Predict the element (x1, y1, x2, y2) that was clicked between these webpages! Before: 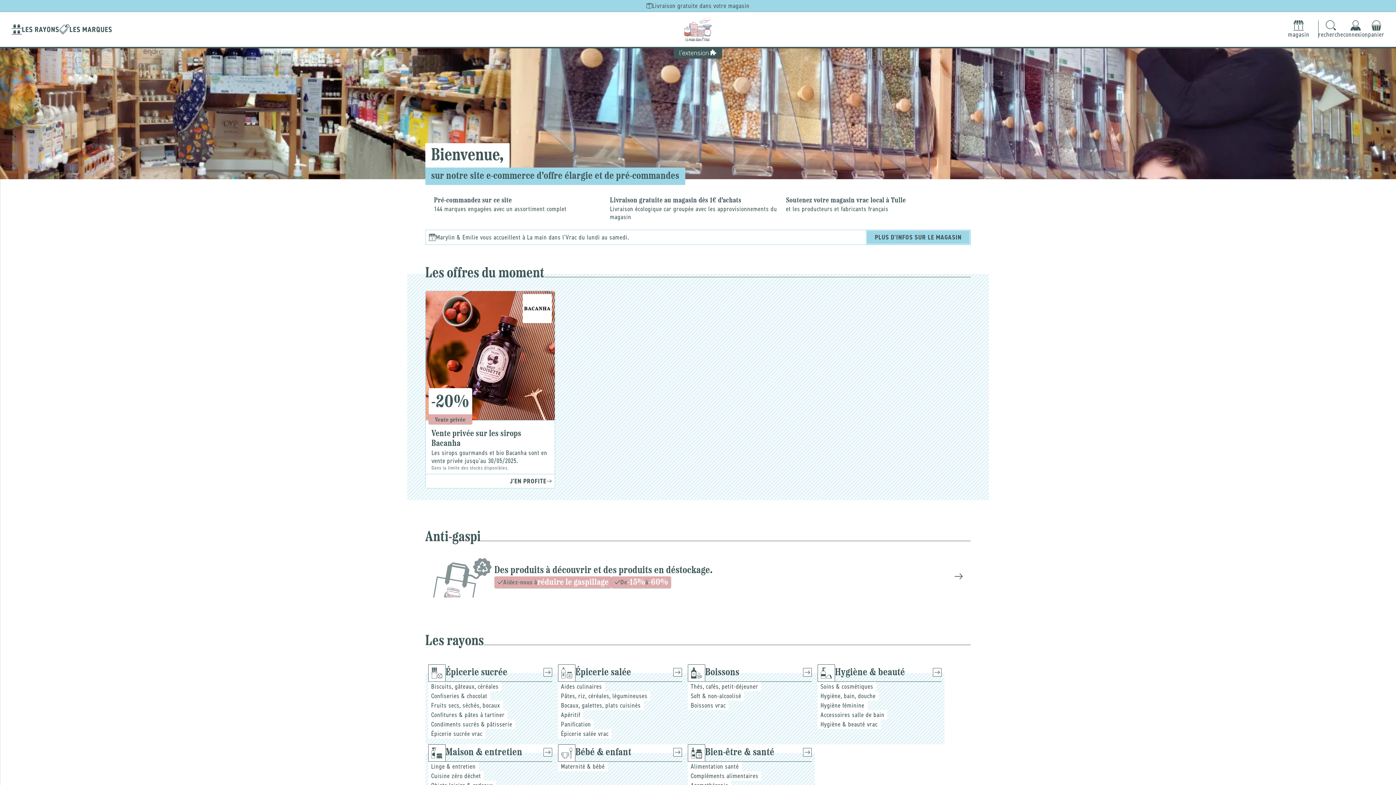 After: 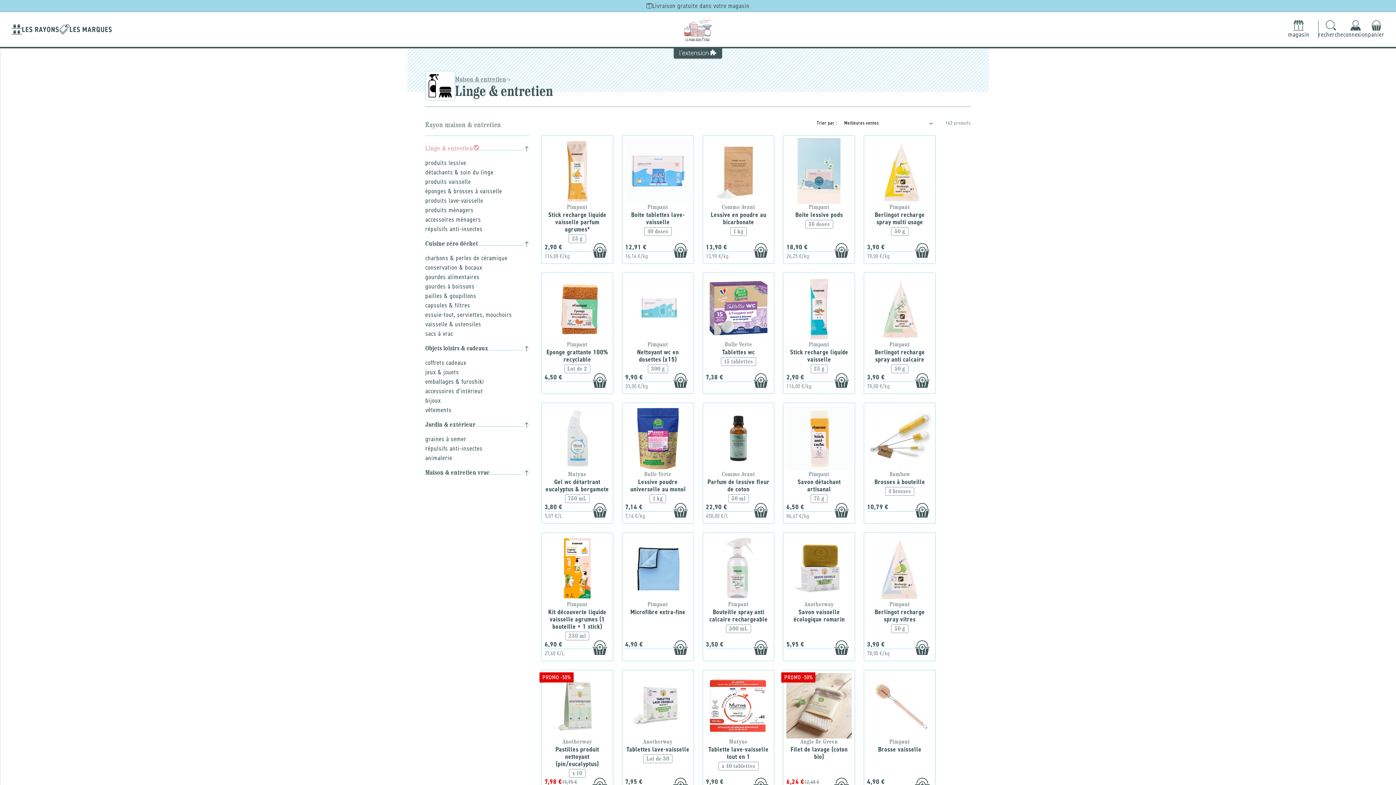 Action: bbox: (428, 762, 478, 771) label: Linge & entretien